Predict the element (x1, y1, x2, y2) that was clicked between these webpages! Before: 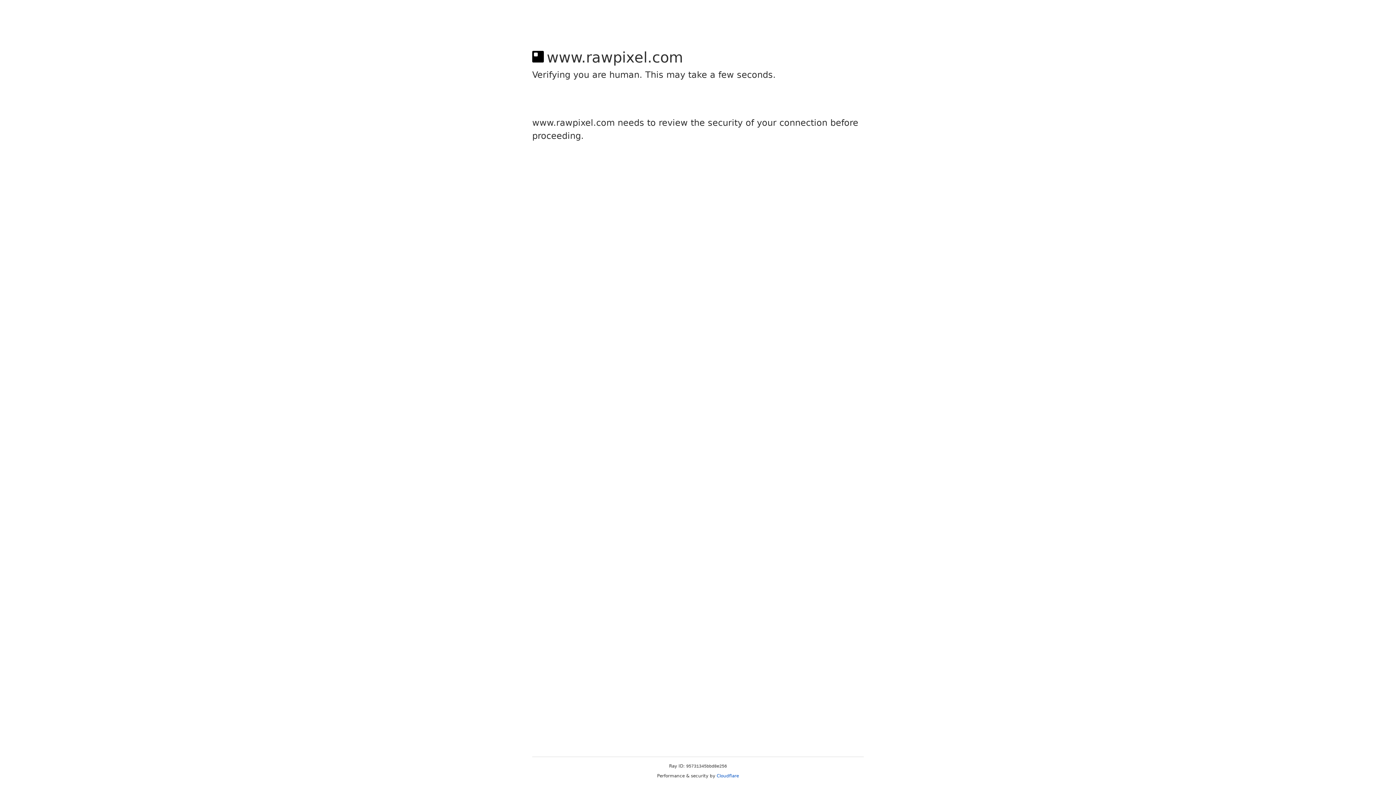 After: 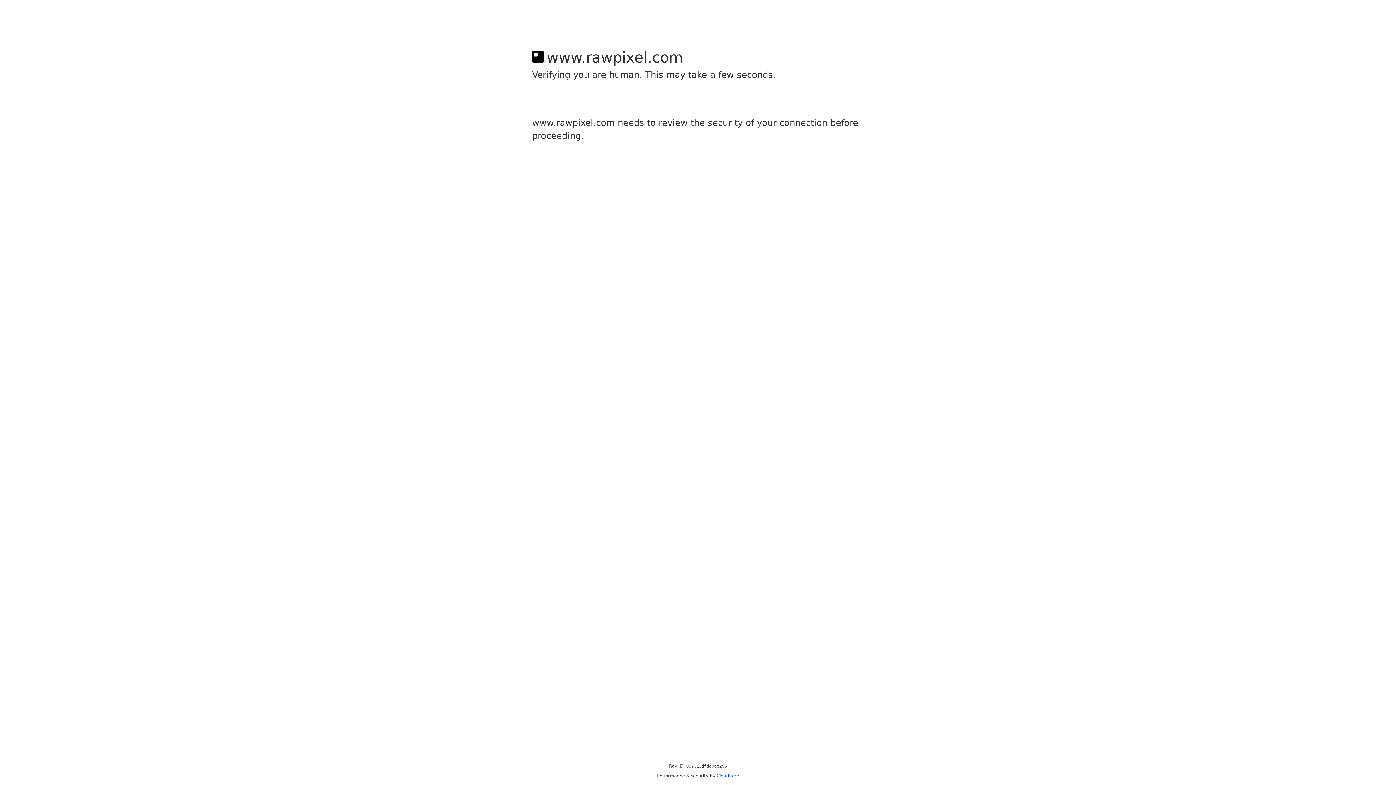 Action: bbox: (716, 773, 739, 778) label: Cloudflare